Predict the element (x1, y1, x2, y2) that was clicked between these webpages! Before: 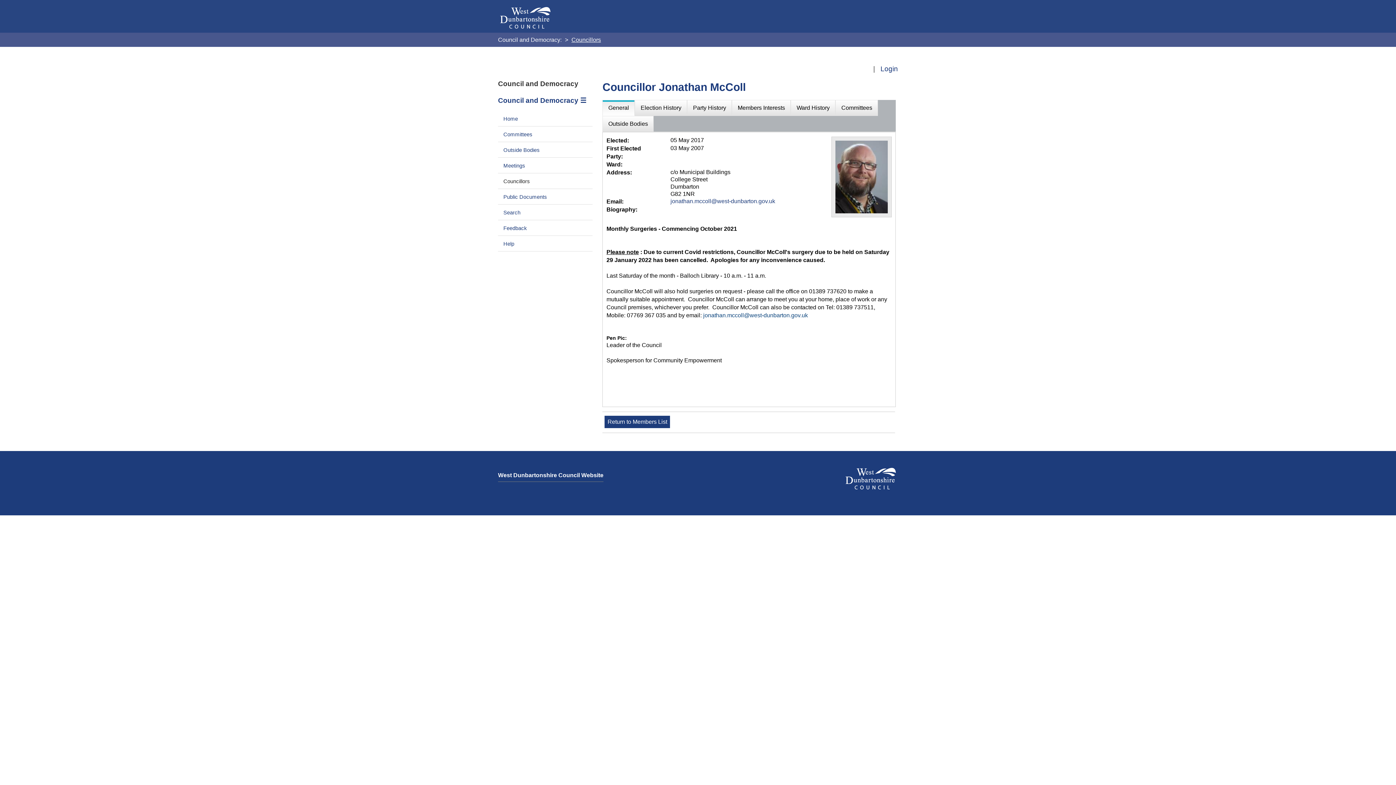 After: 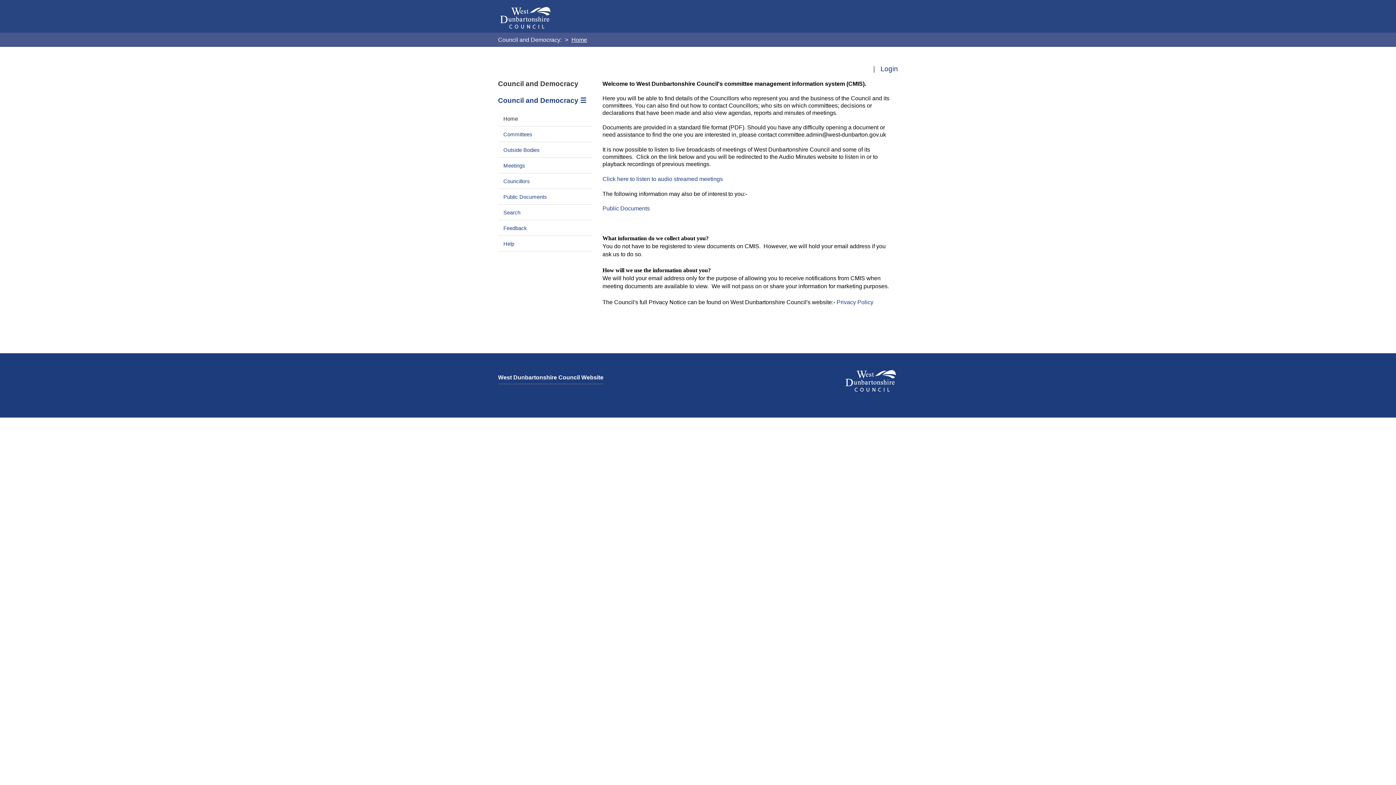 Action: bbox: (498, 112, 523, 125) label: Home